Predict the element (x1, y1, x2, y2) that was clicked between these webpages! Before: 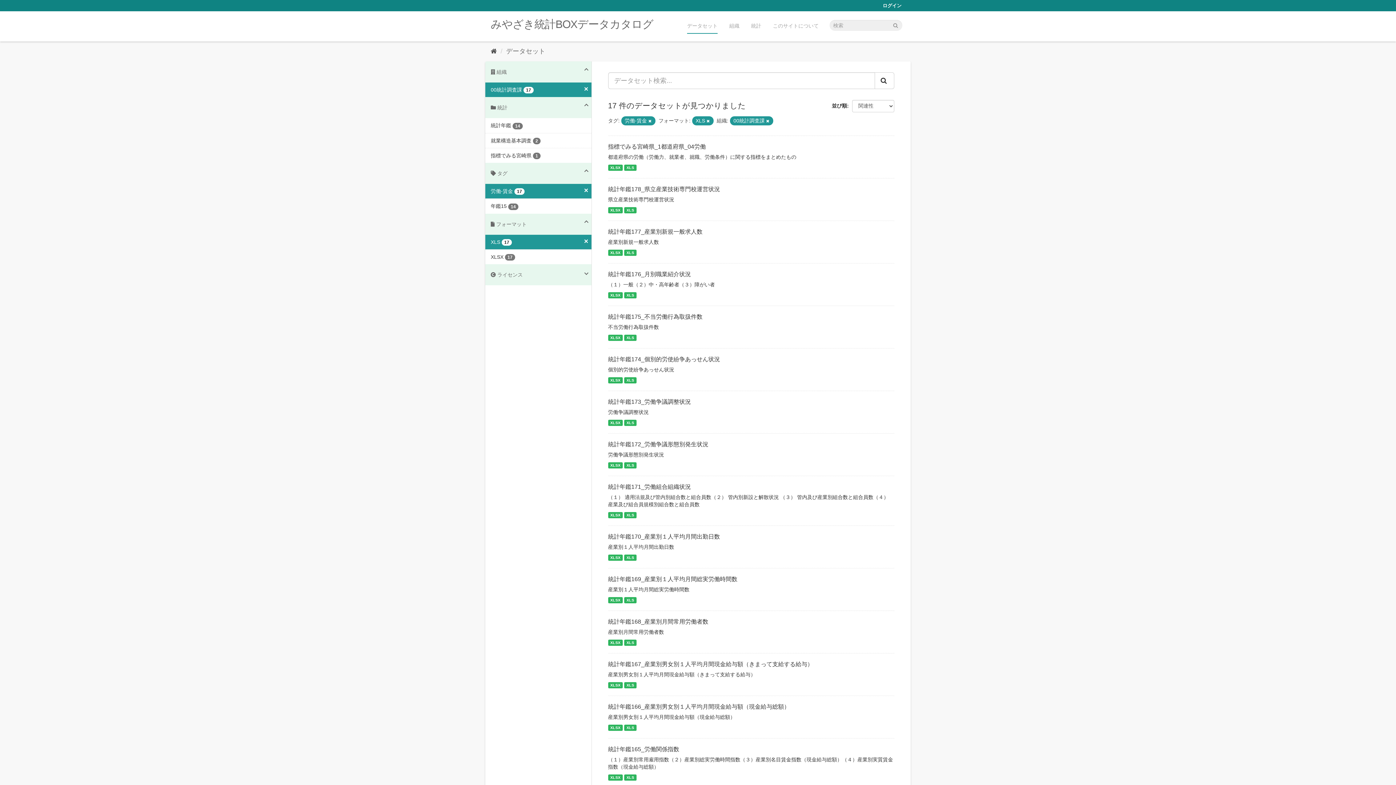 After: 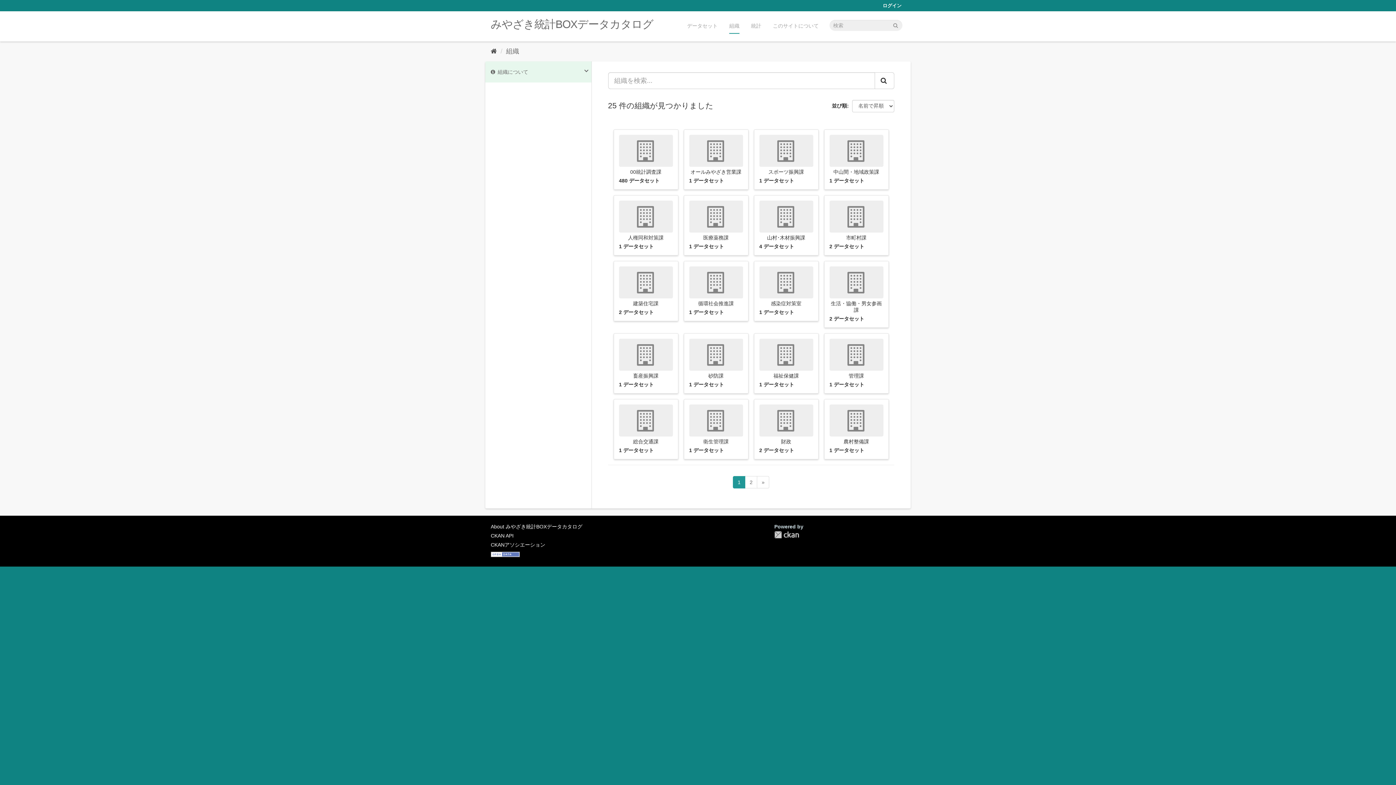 Action: label: 組織 bbox: (724, 18, 745, 29)